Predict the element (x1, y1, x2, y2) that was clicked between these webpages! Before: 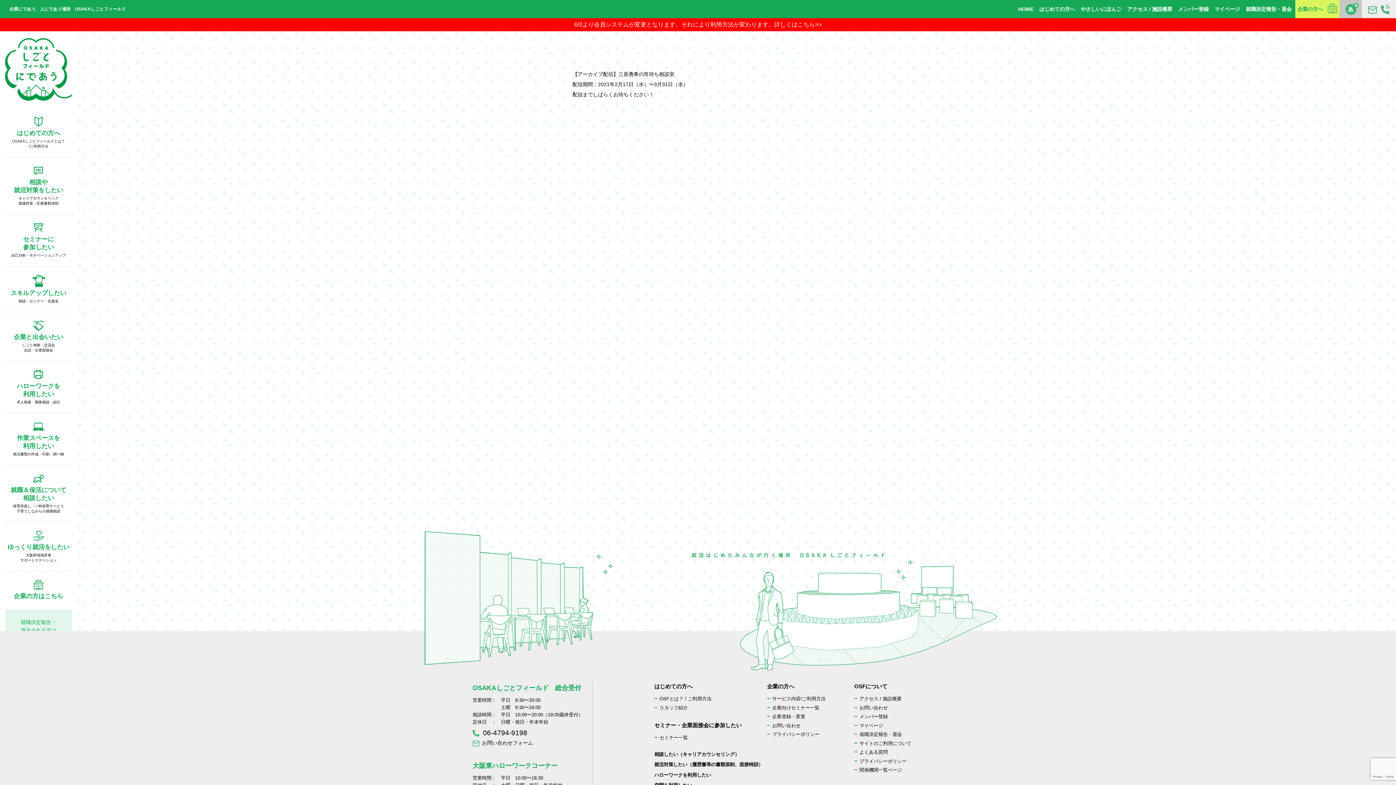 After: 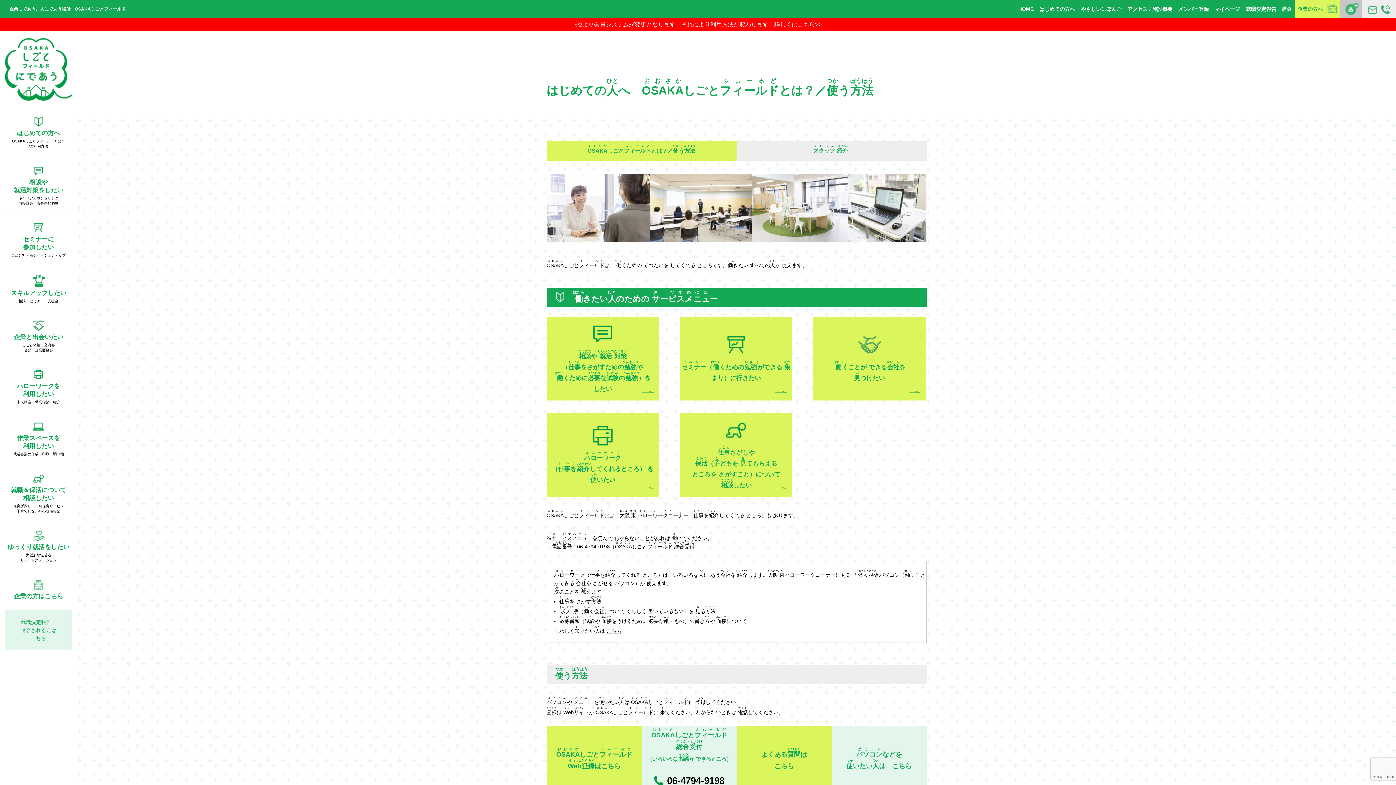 Action: bbox: (1078, 0, 1124, 18) label: やさしいにほんご